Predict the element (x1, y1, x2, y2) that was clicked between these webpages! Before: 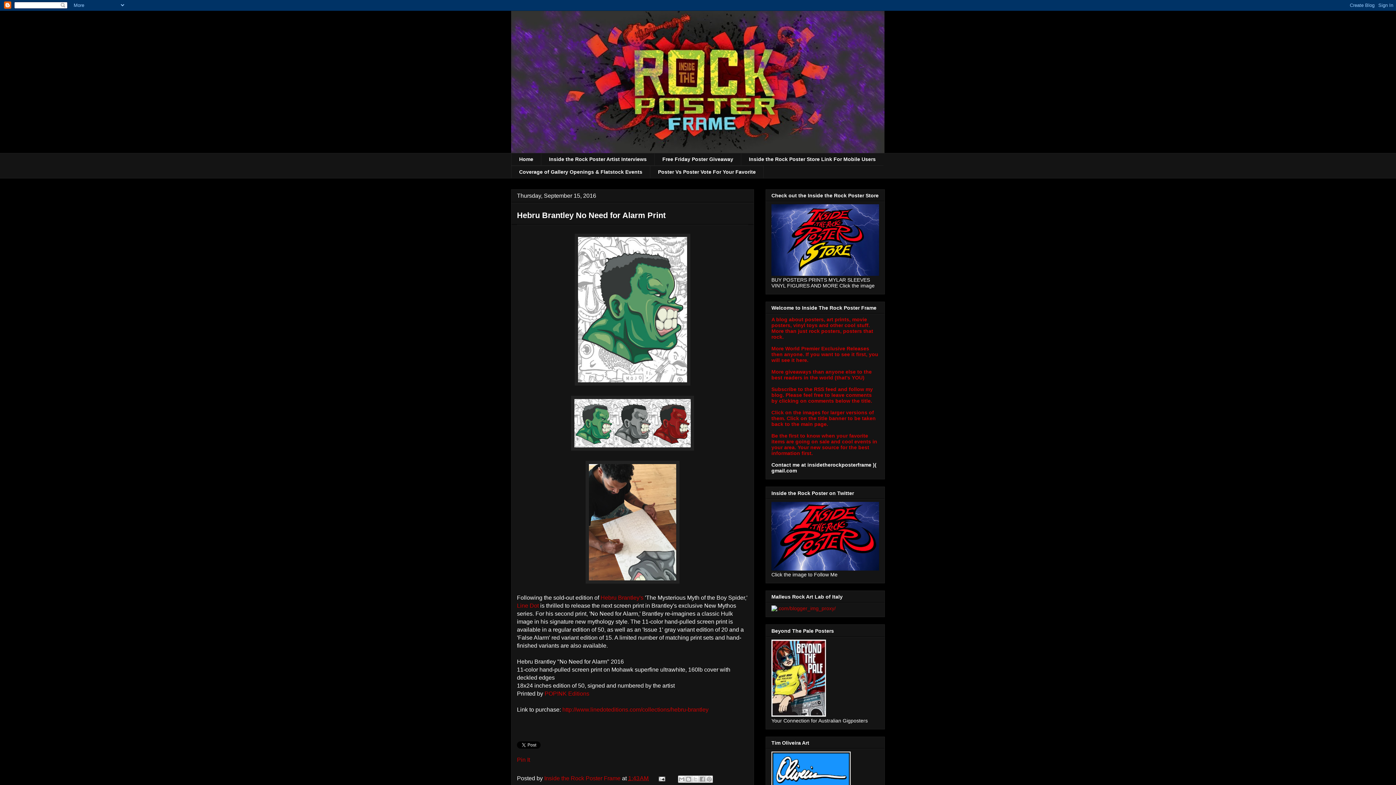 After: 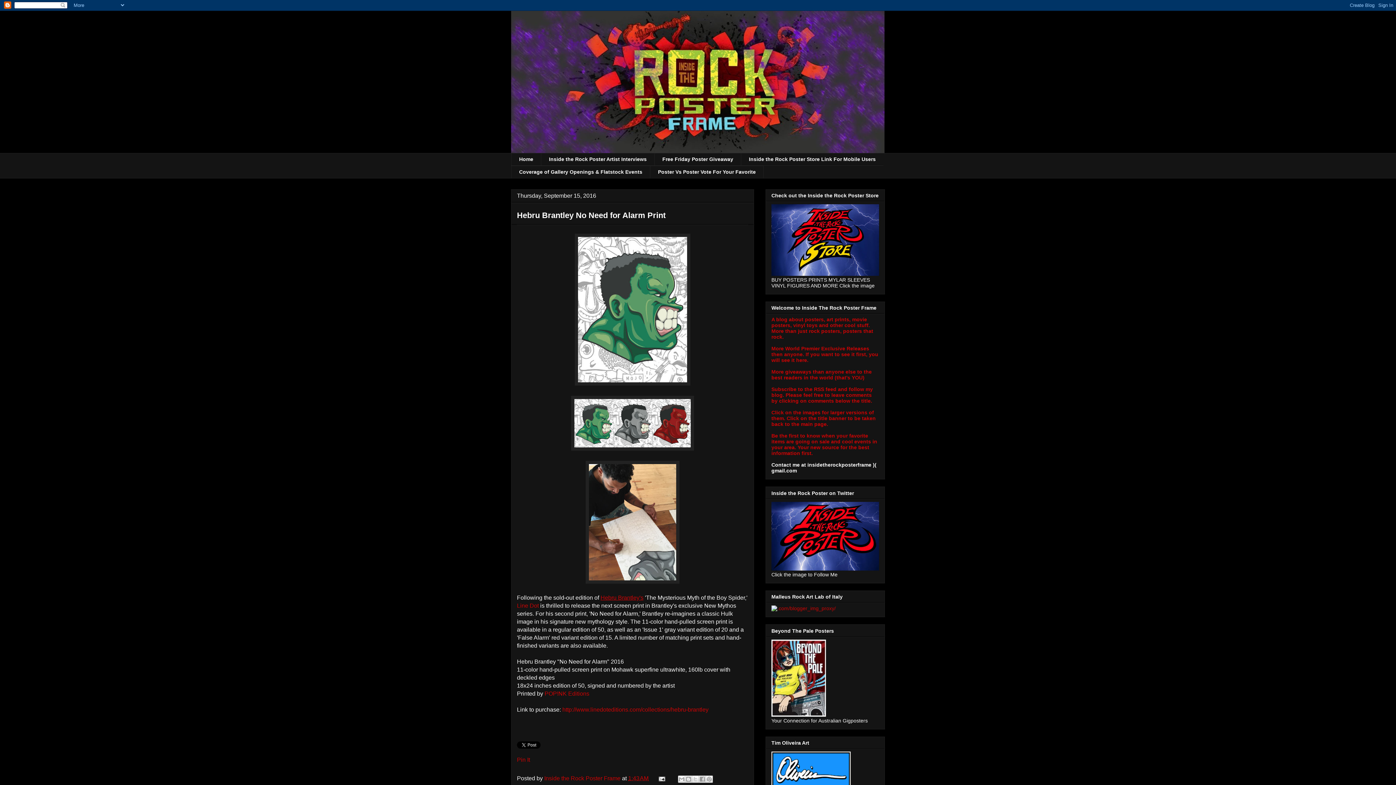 Action: label: Hebru Brantley's bbox: (600, 594, 643, 601)